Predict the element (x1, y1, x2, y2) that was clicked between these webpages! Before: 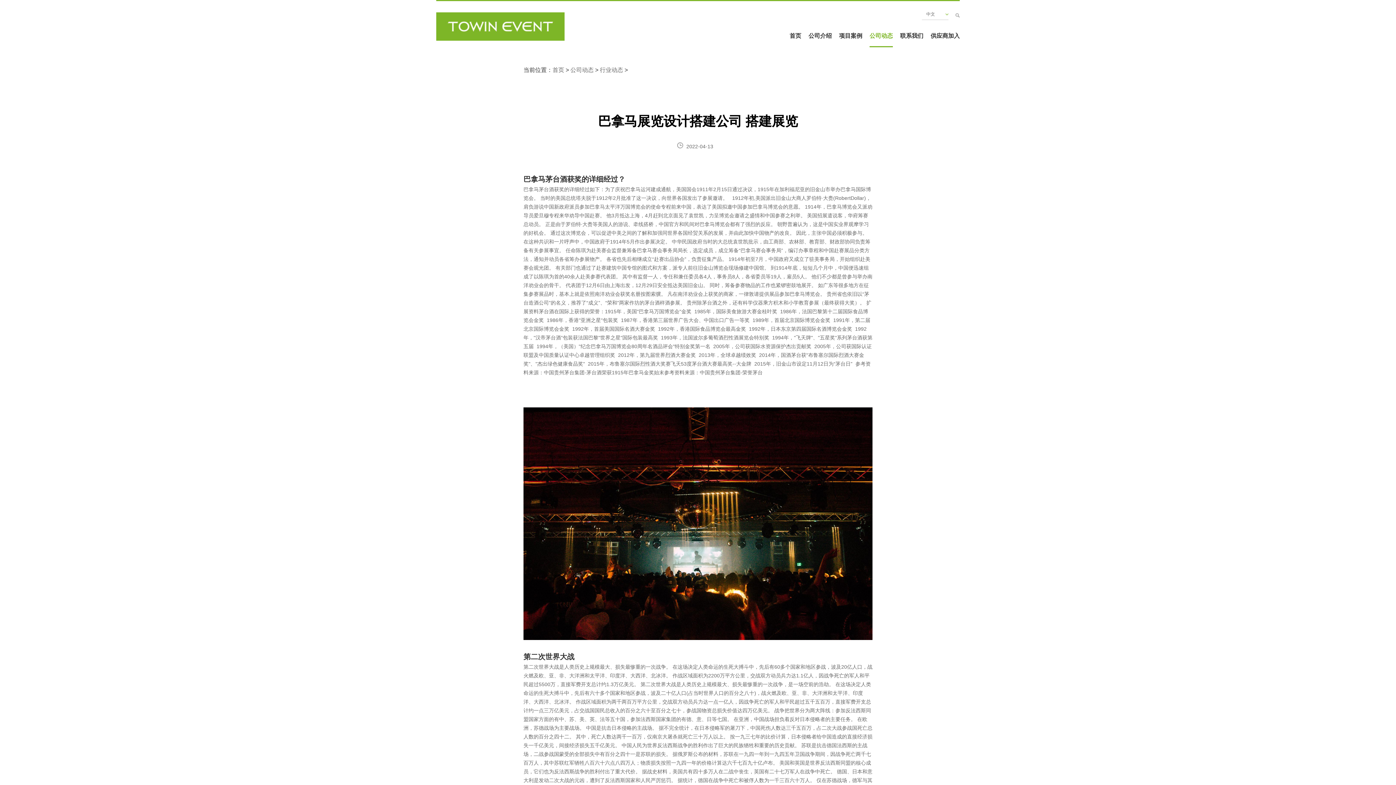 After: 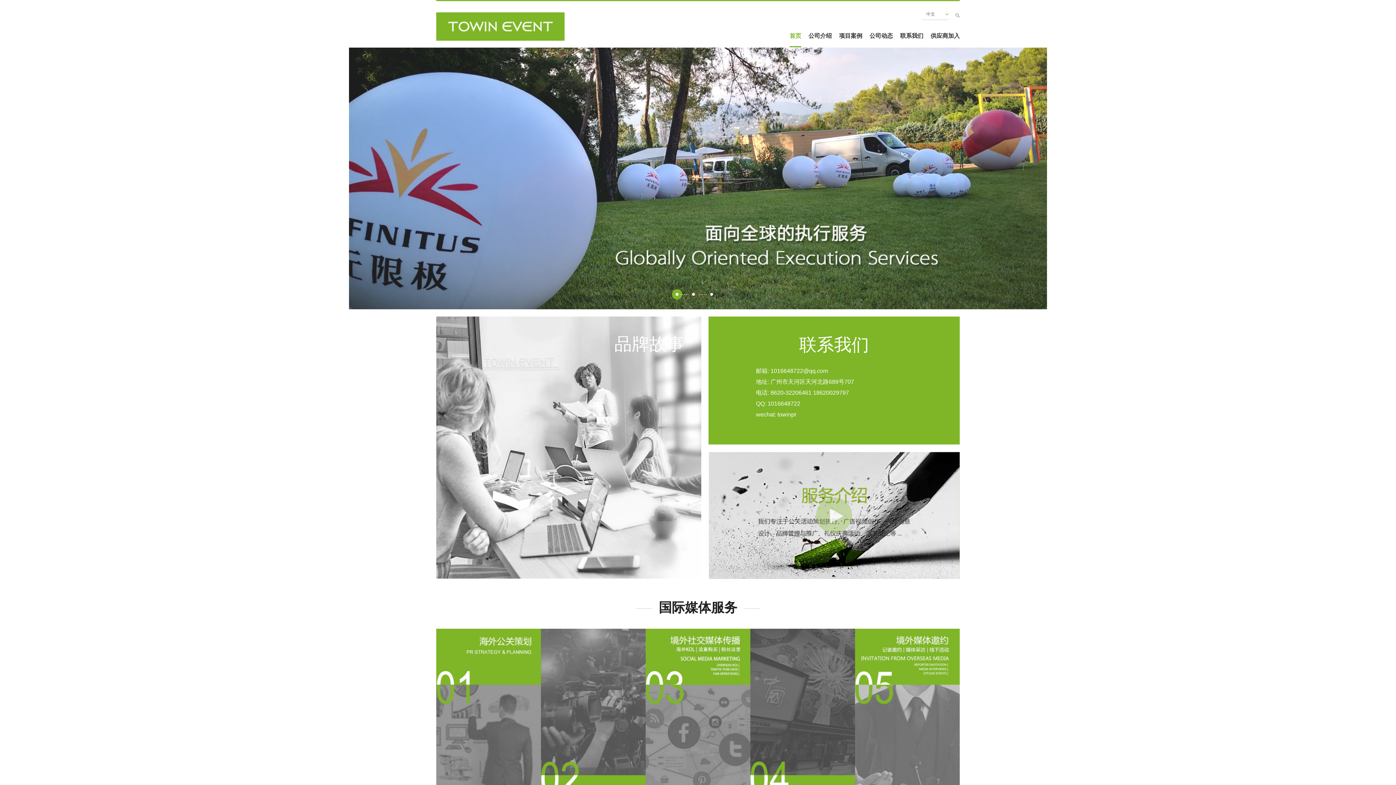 Action: bbox: (436, 22, 564, 29)